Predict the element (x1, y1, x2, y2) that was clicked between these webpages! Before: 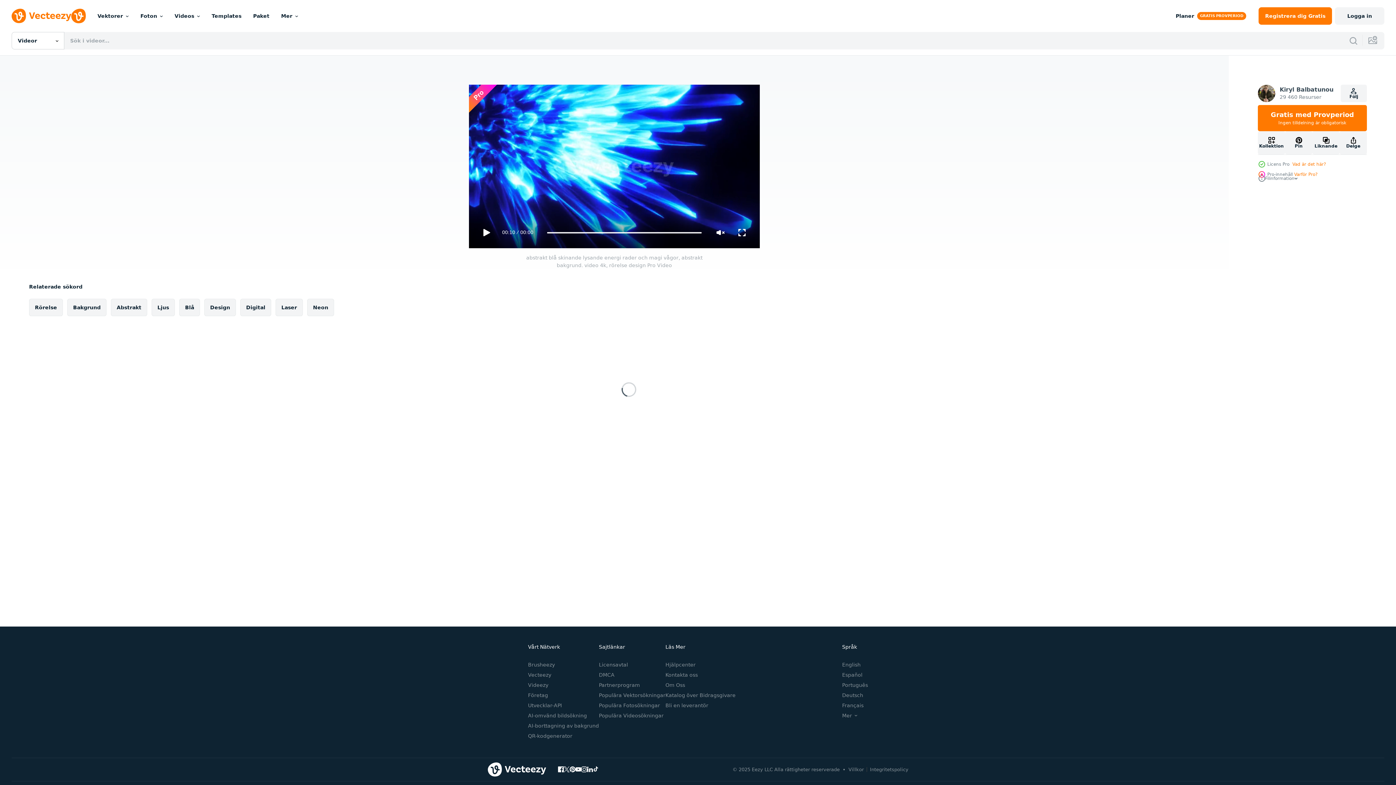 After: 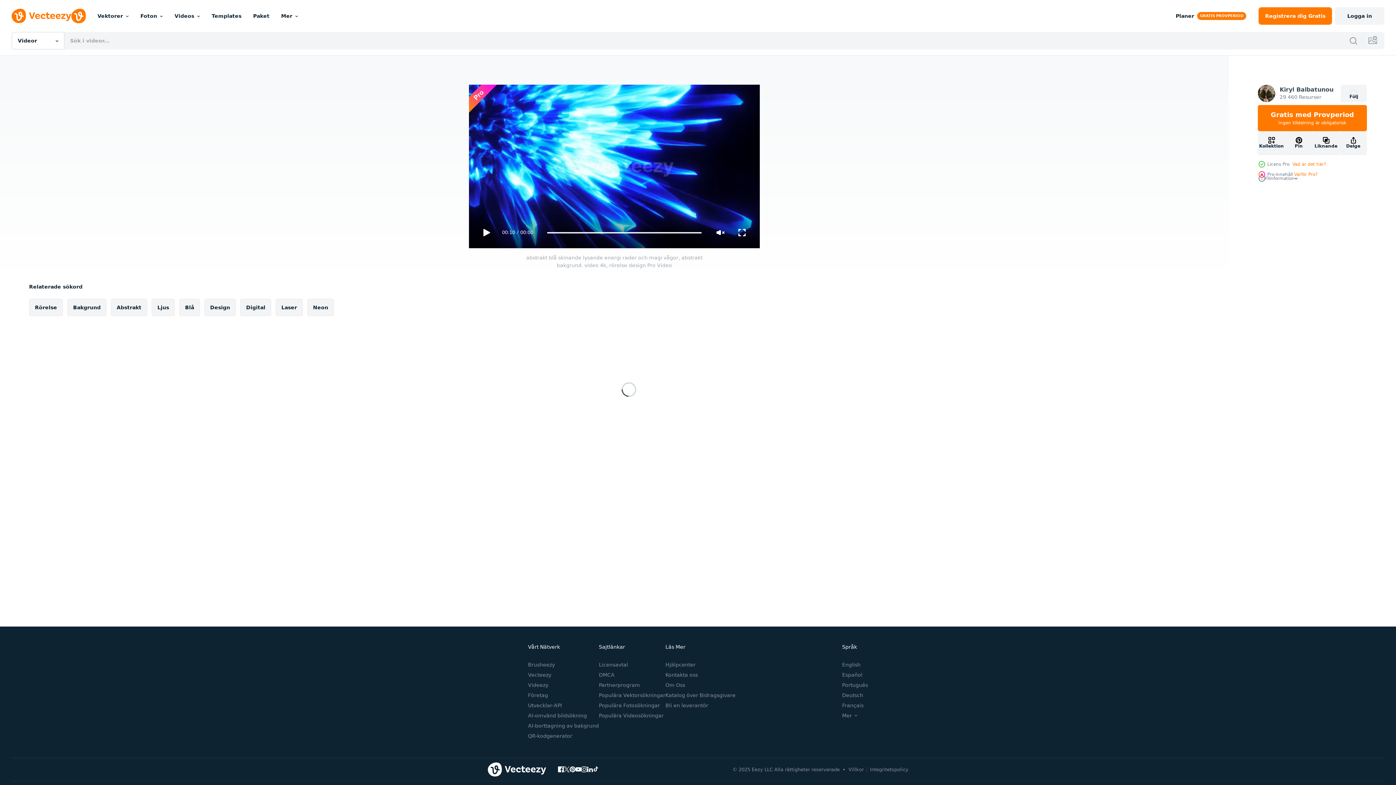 Action: bbox: (1341, 84, 1367, 102) label: Följ